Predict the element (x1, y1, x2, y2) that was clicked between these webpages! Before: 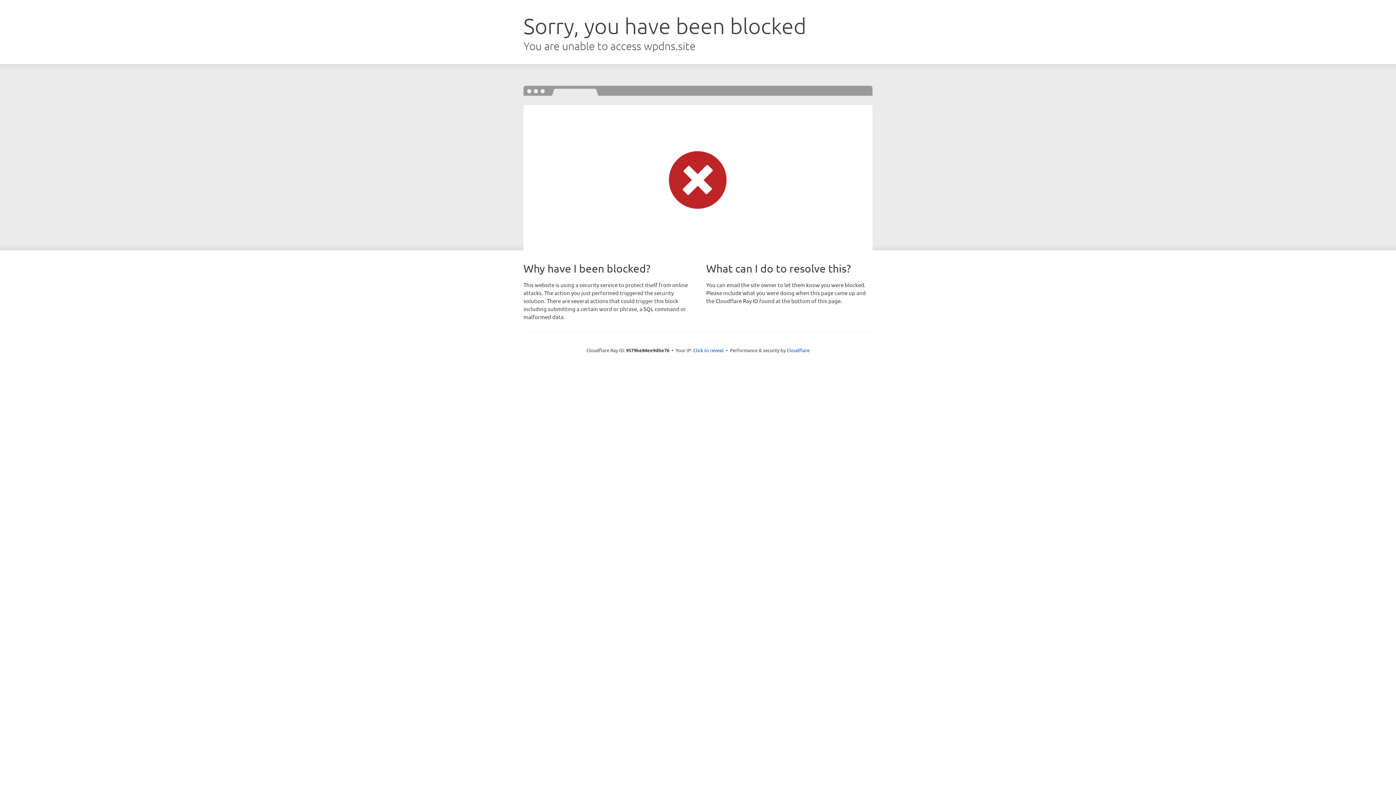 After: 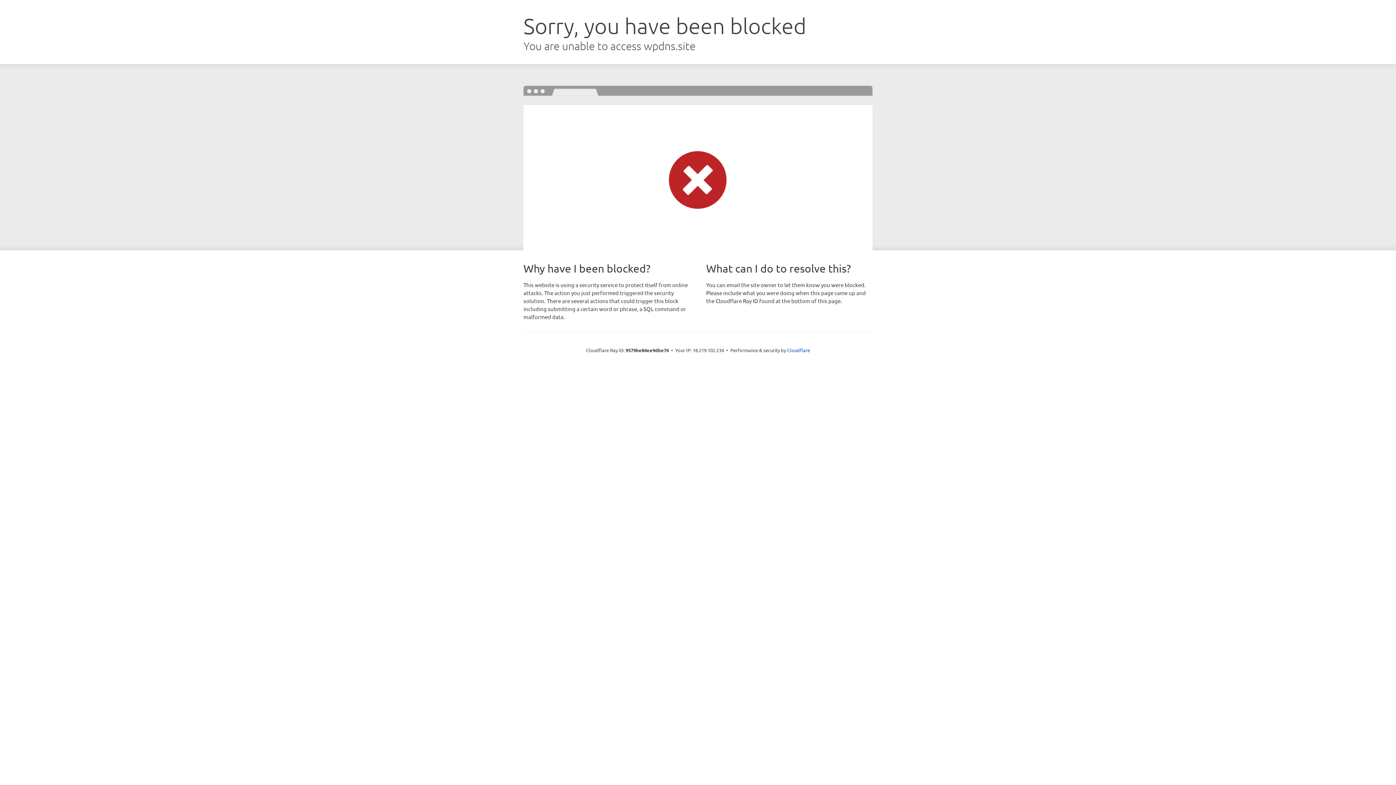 Action: bbox: (693, 346, 723, 353) label: Click to reveal